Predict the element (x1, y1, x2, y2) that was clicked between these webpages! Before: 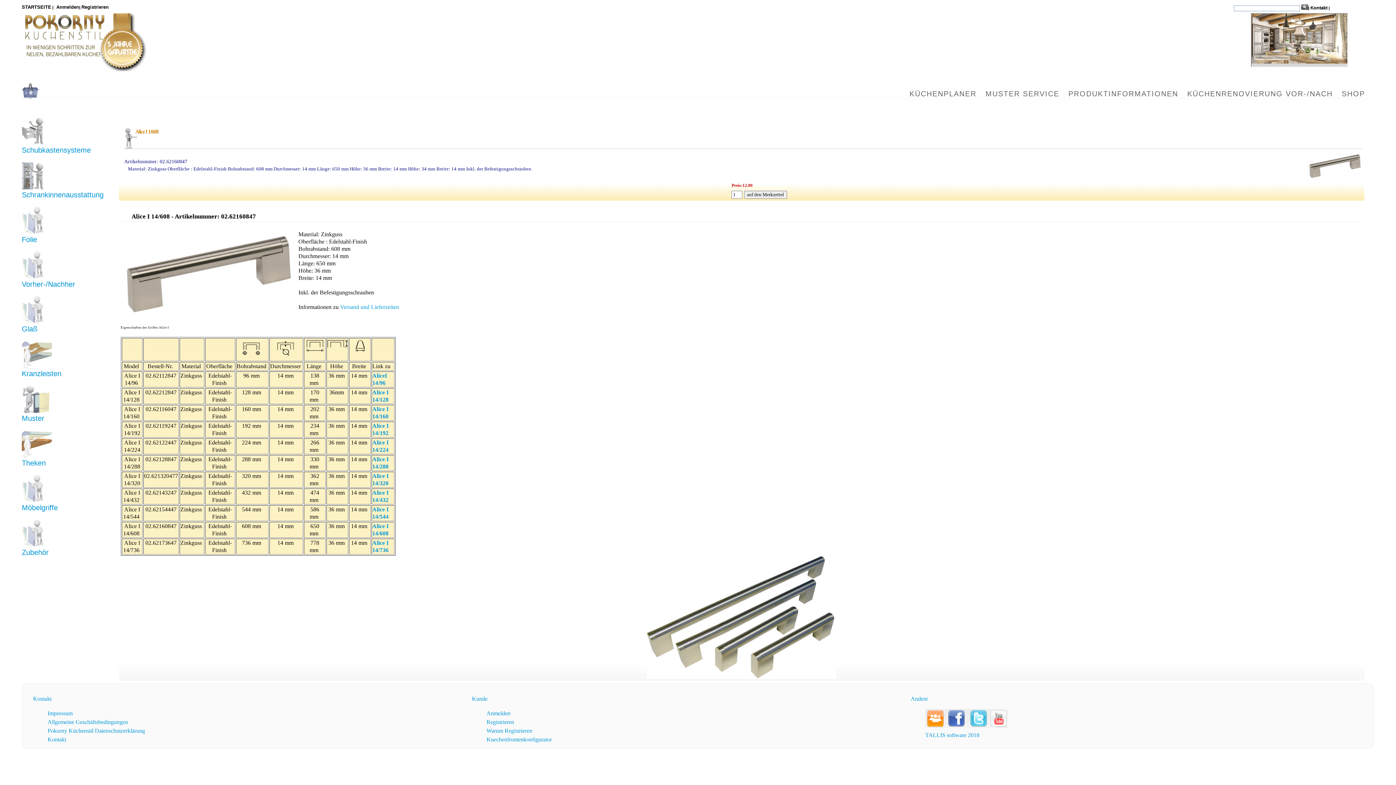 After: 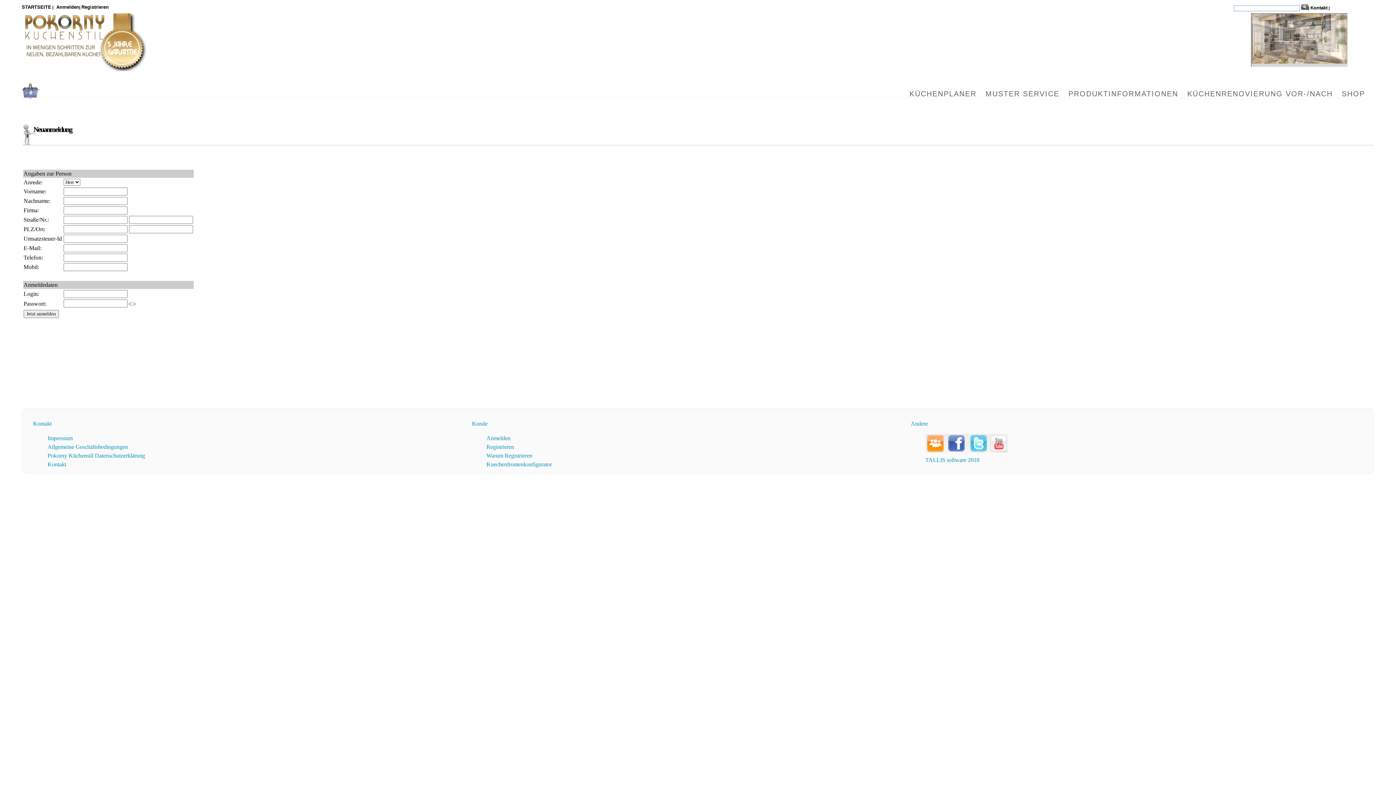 Action: bbox: (81, 4, 108, 9) label: Registrieren